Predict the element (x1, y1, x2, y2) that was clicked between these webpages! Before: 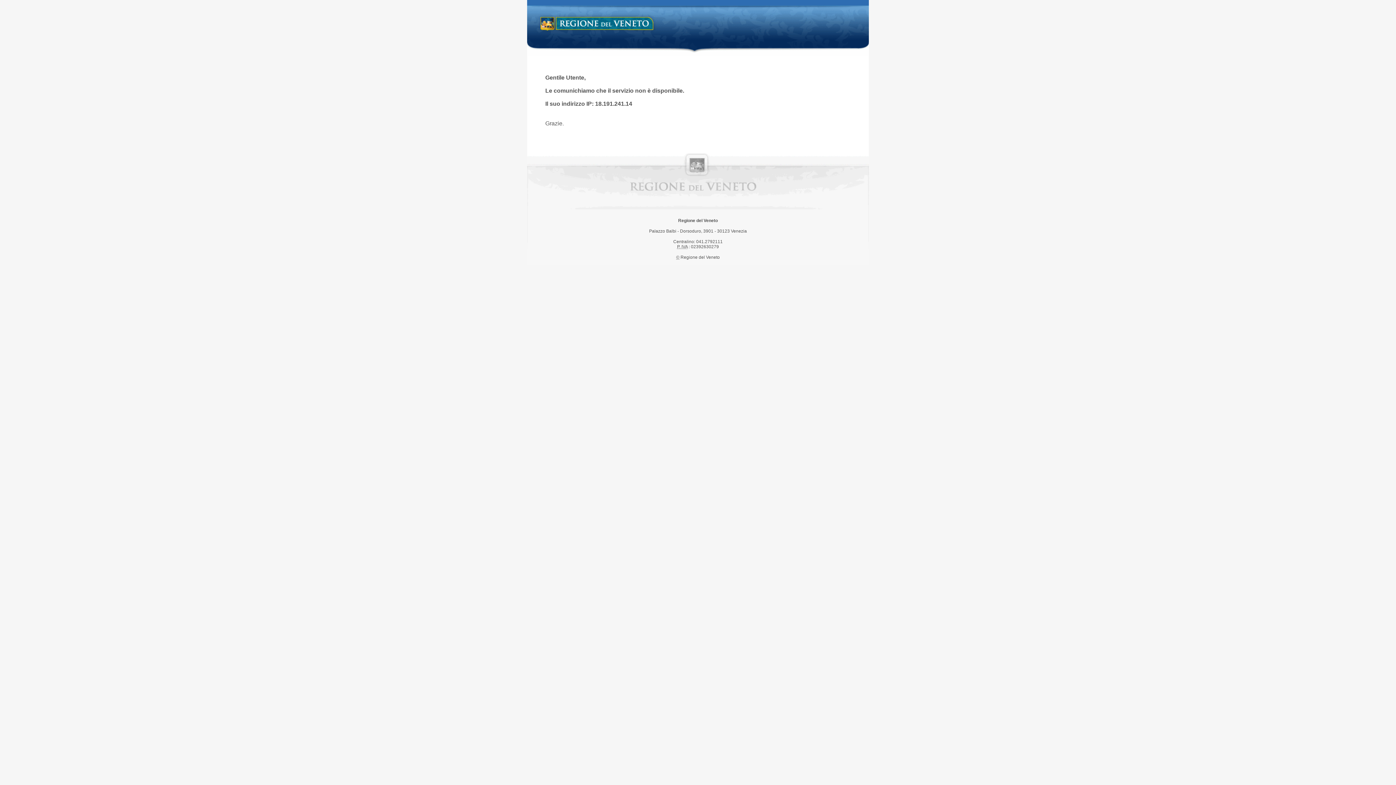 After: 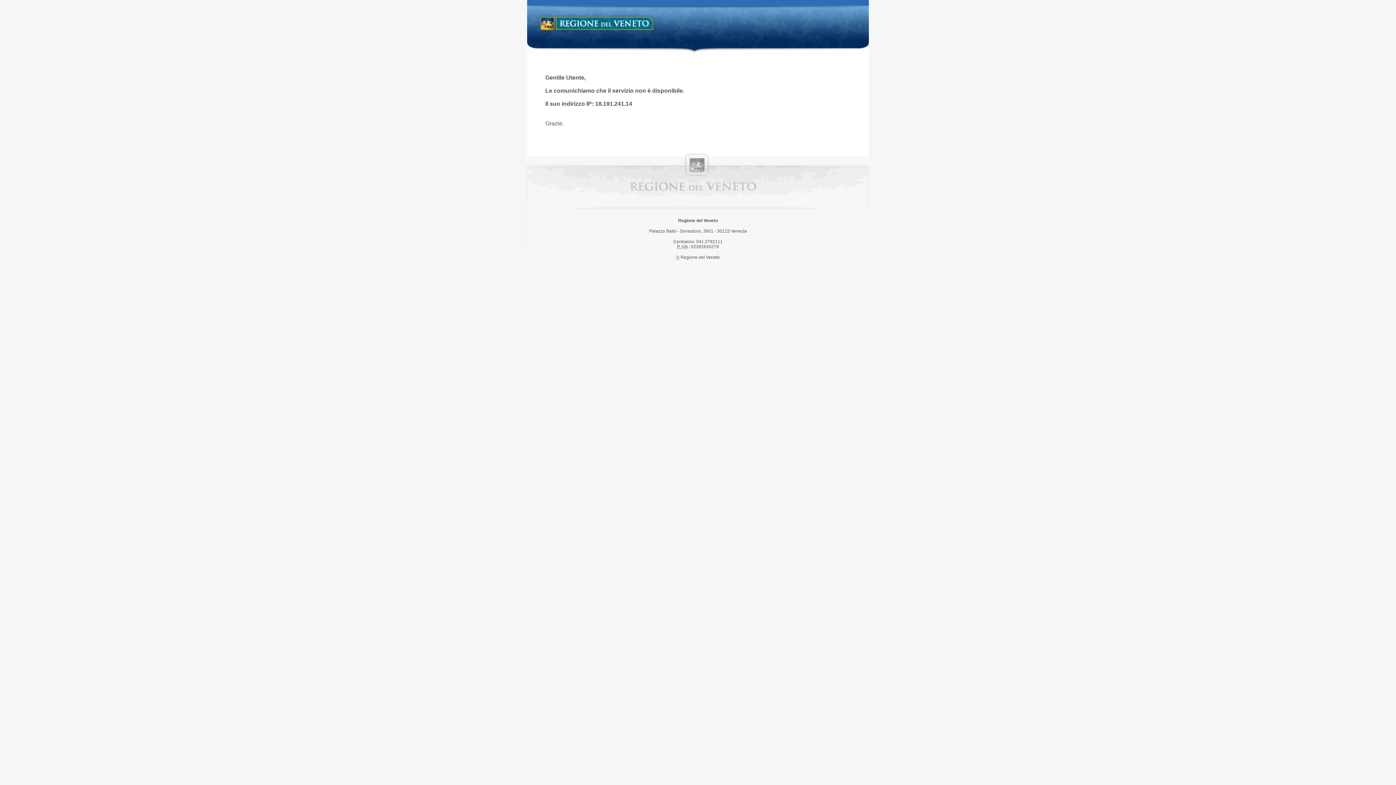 Action: label: Regione del Veneto bbox: (538, 14, 658, 34)